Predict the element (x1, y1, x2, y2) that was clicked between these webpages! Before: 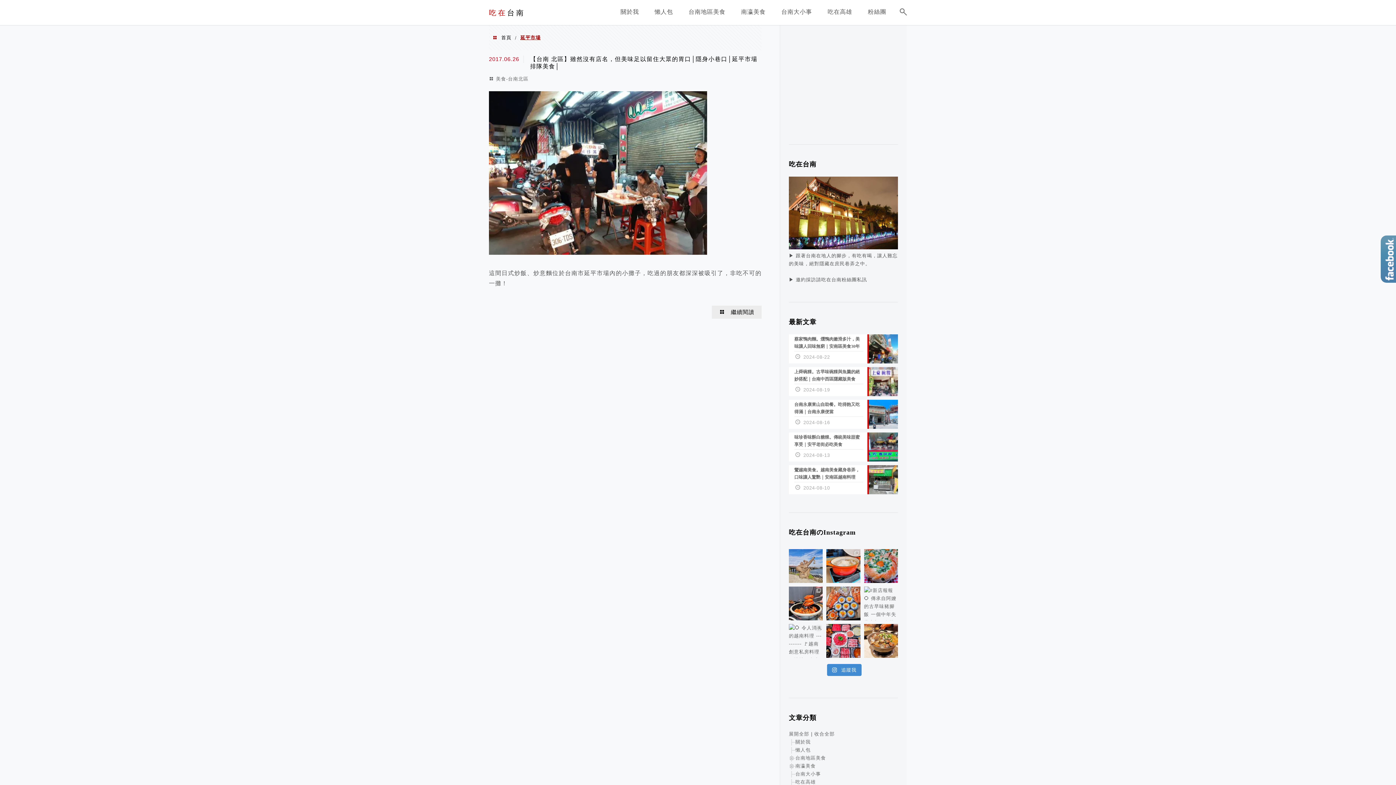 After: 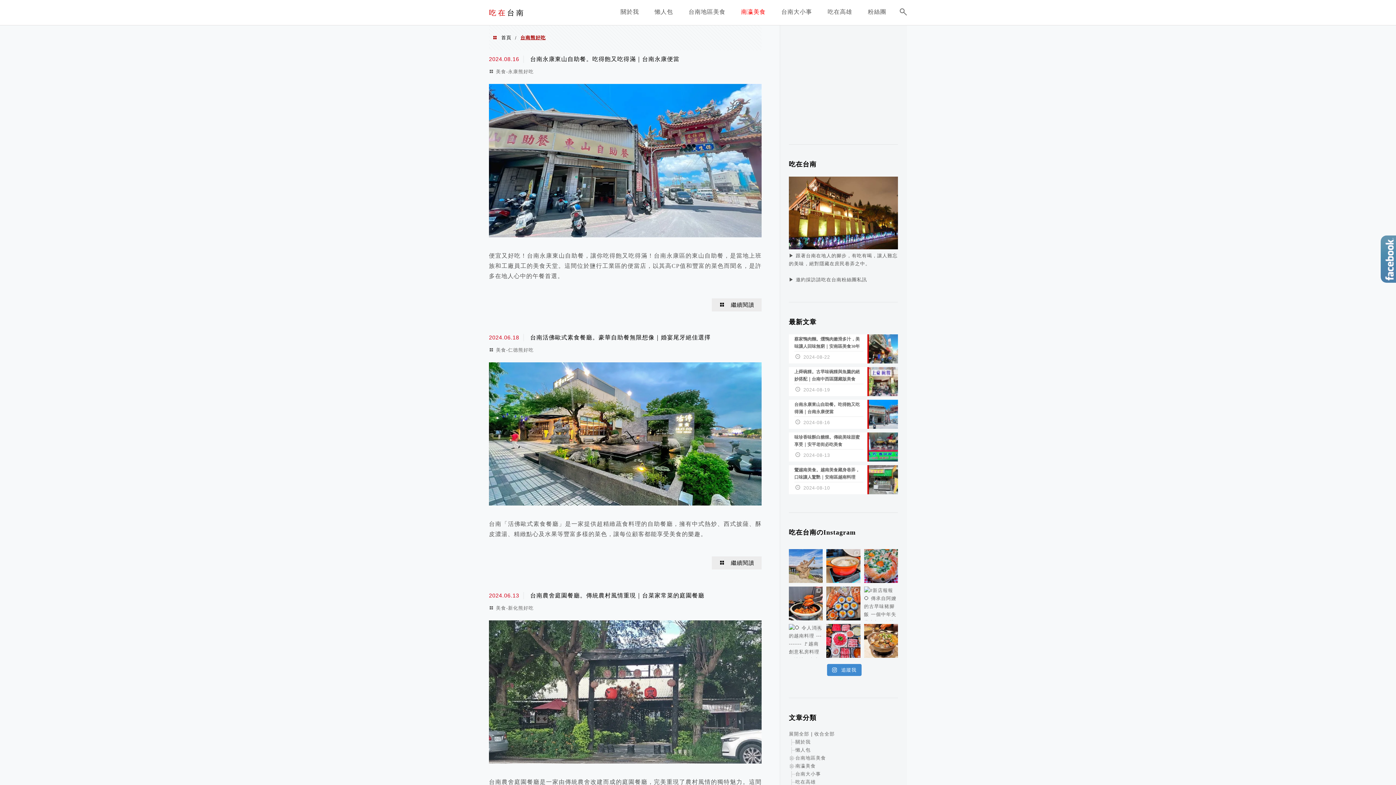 Action: bbox: (737, 3, 769, 23) label: 南瀛美食